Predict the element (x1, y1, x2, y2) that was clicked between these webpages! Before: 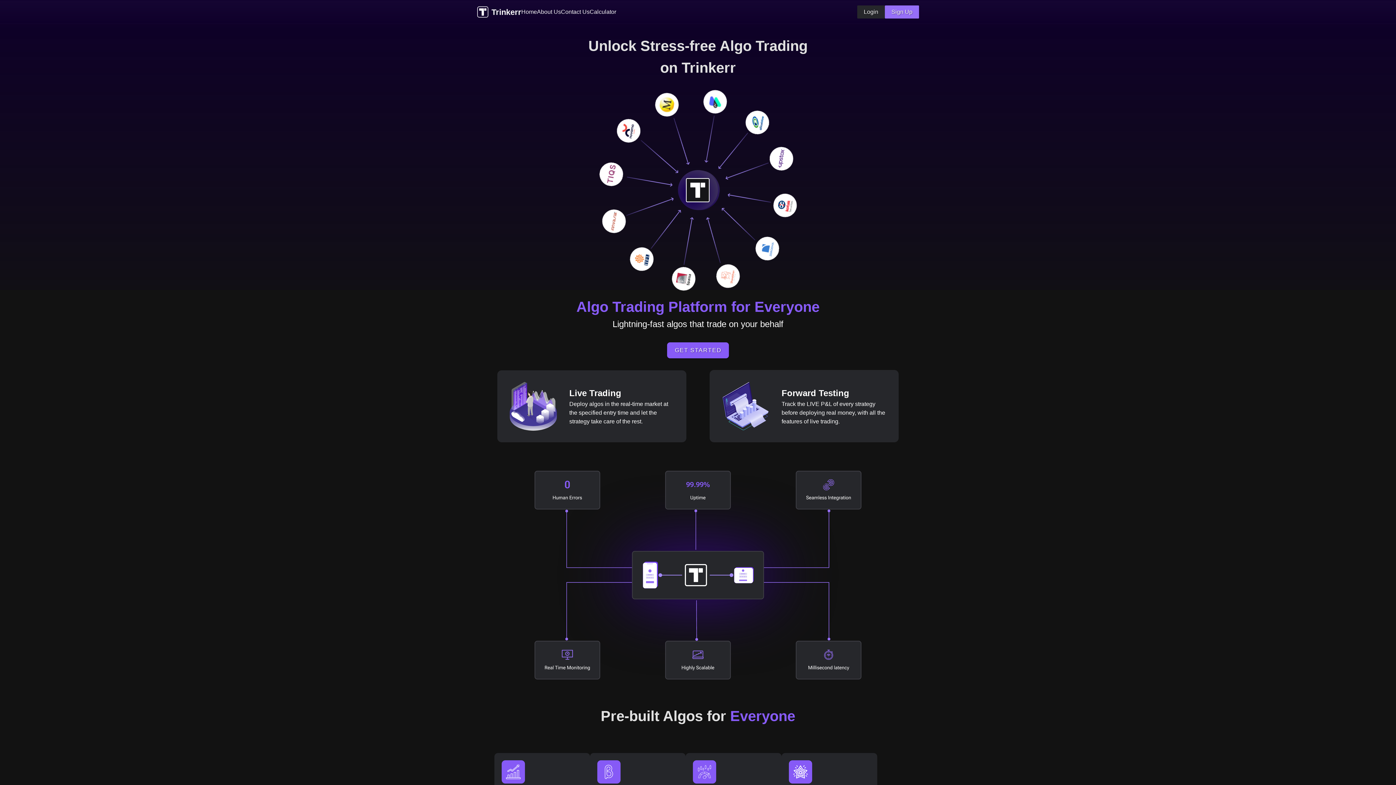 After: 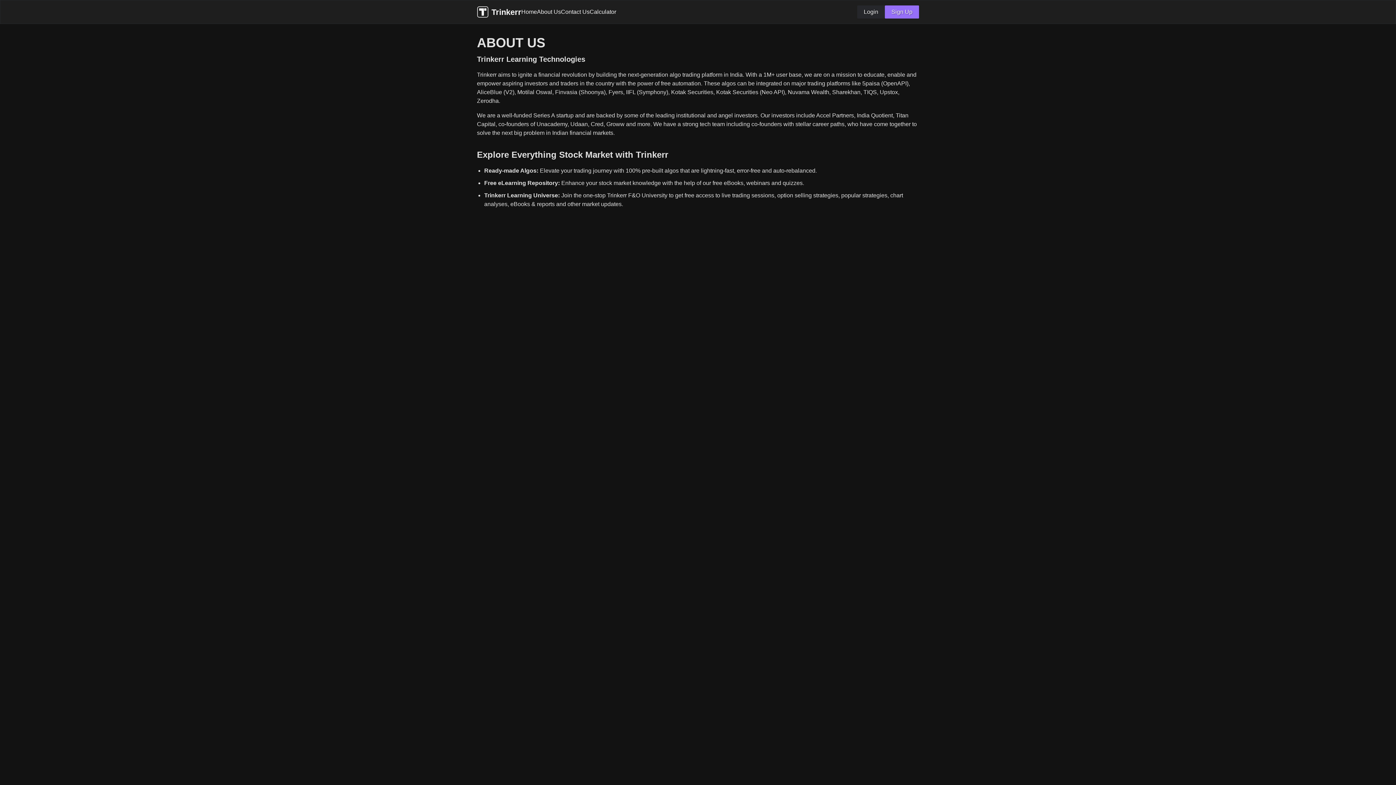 Action: label: About Us bbox: (537, 7, 561, 16)